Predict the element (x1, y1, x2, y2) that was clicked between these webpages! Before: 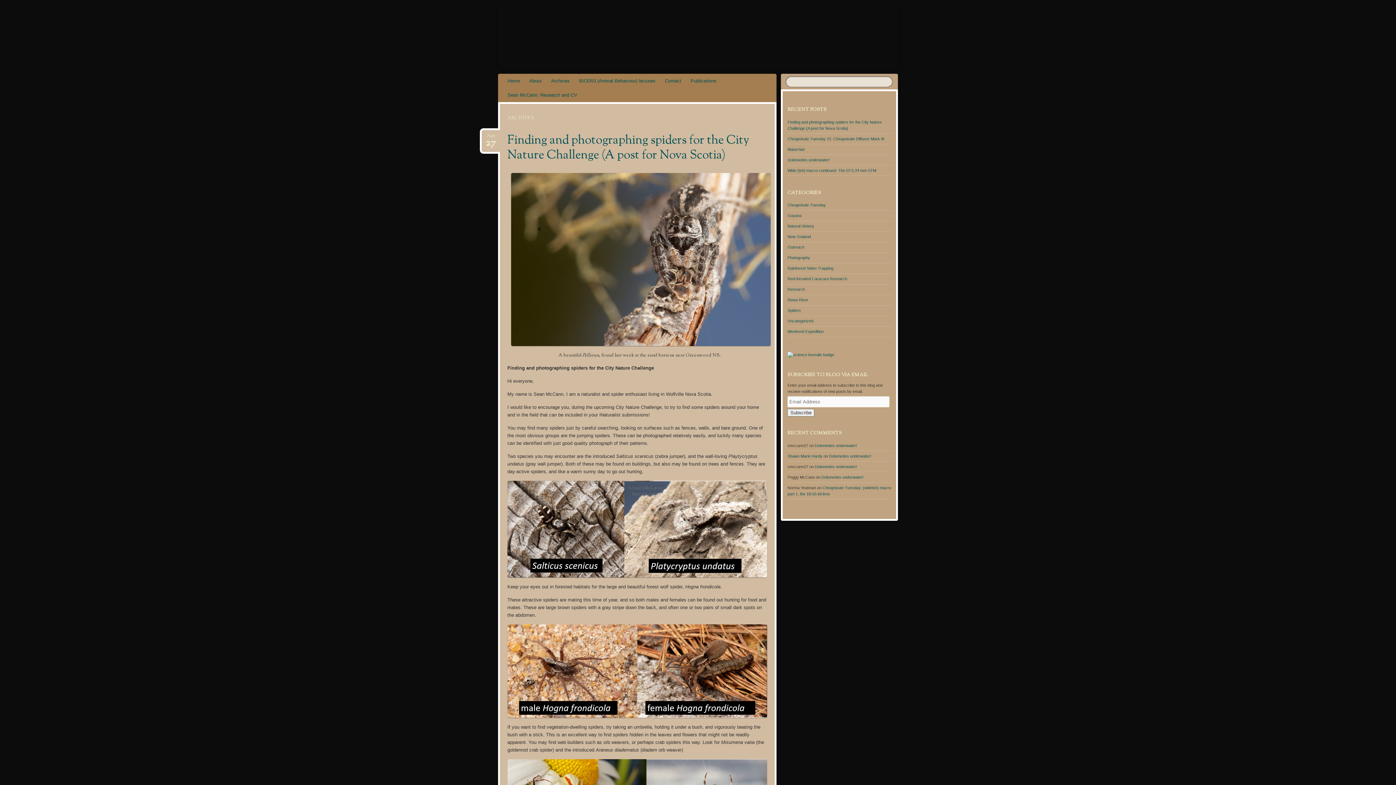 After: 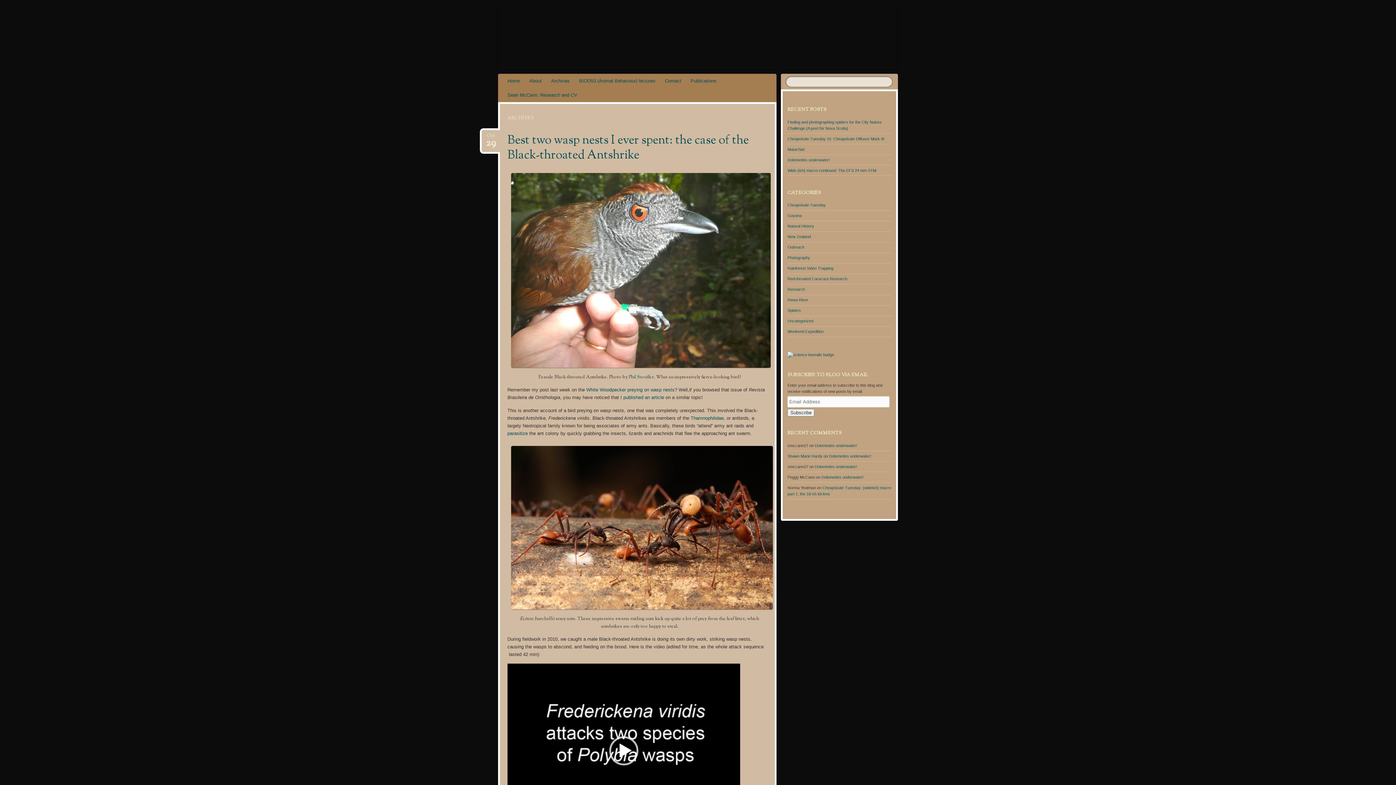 Action: label: Rainforest Video Trapping bbox: (787, 266, 833, 270)